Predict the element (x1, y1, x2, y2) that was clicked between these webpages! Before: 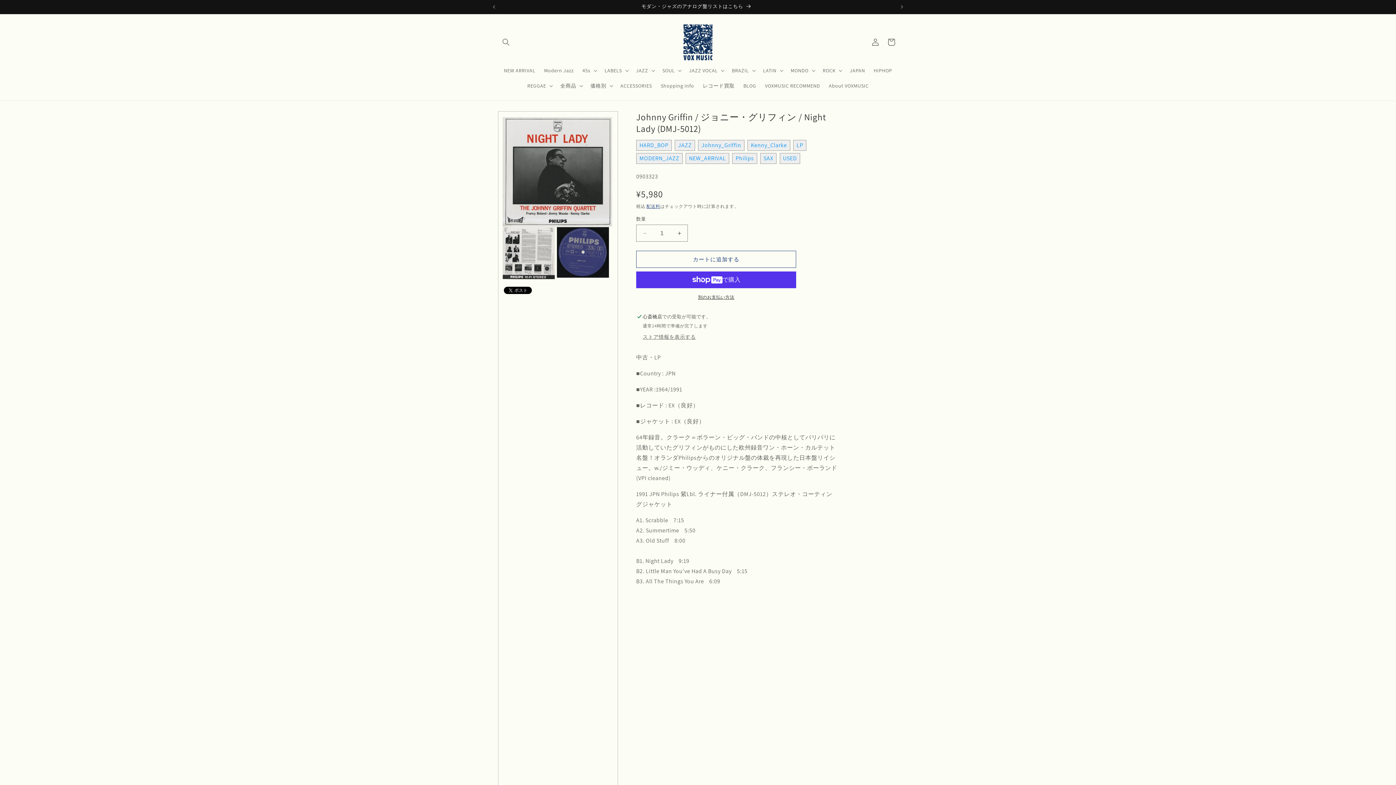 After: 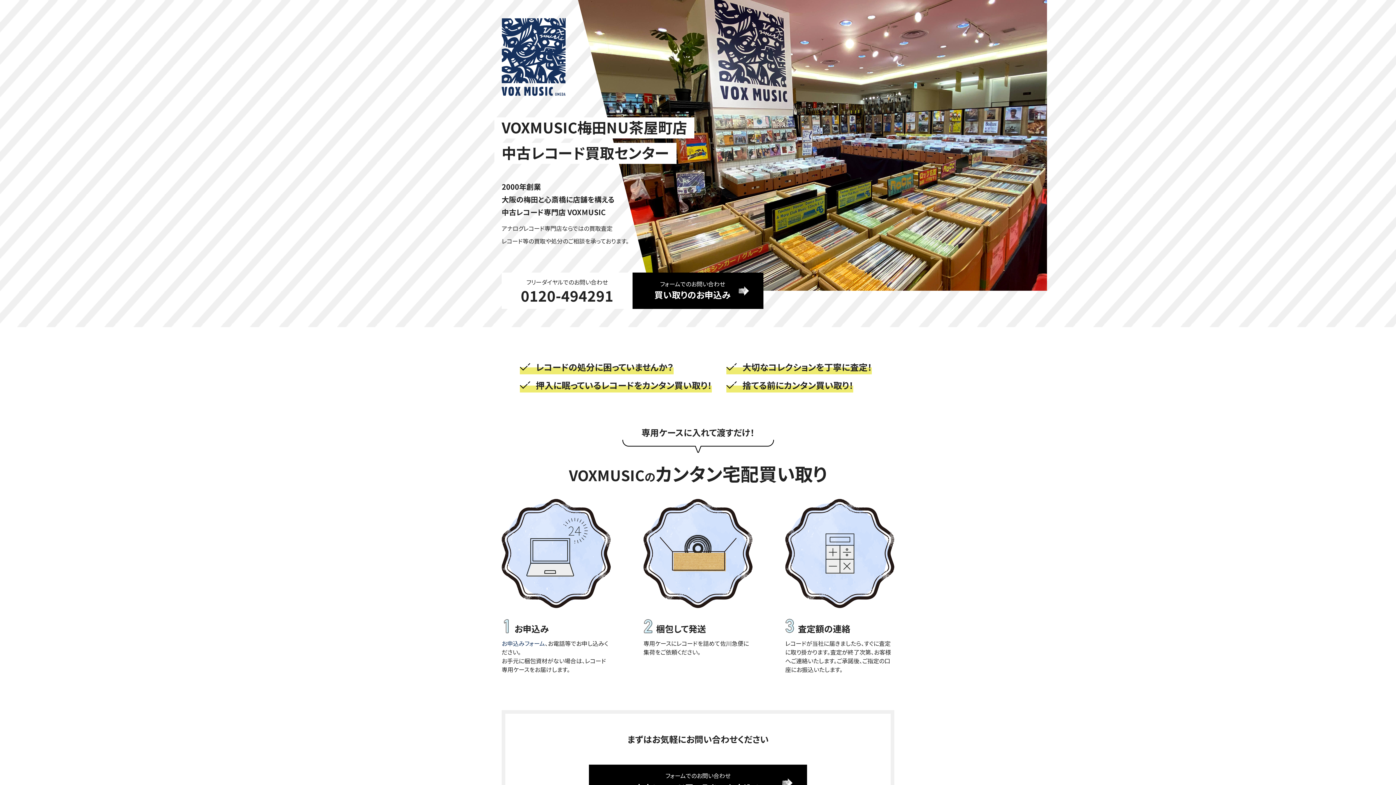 Action: label: レコード買取 bbox: (698, 78, 739, 93)